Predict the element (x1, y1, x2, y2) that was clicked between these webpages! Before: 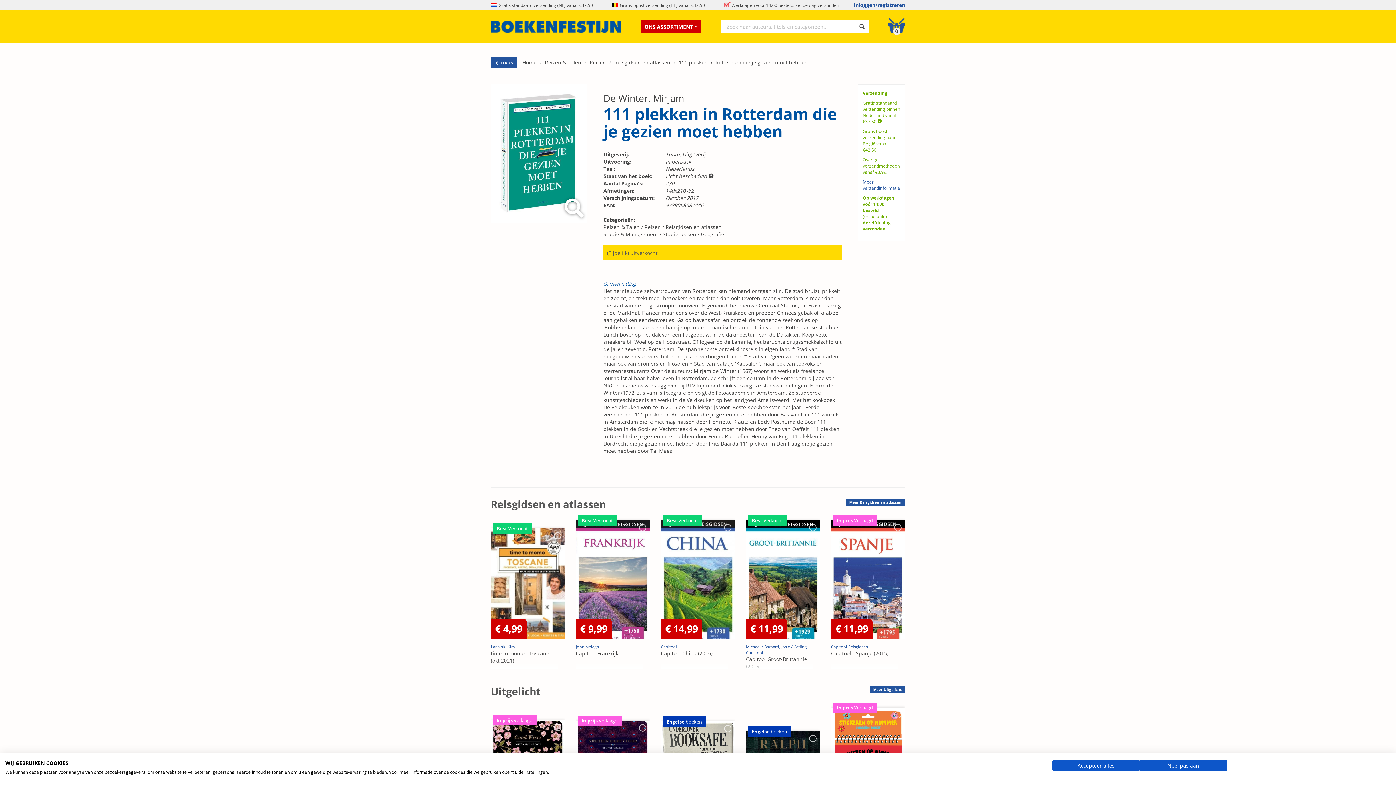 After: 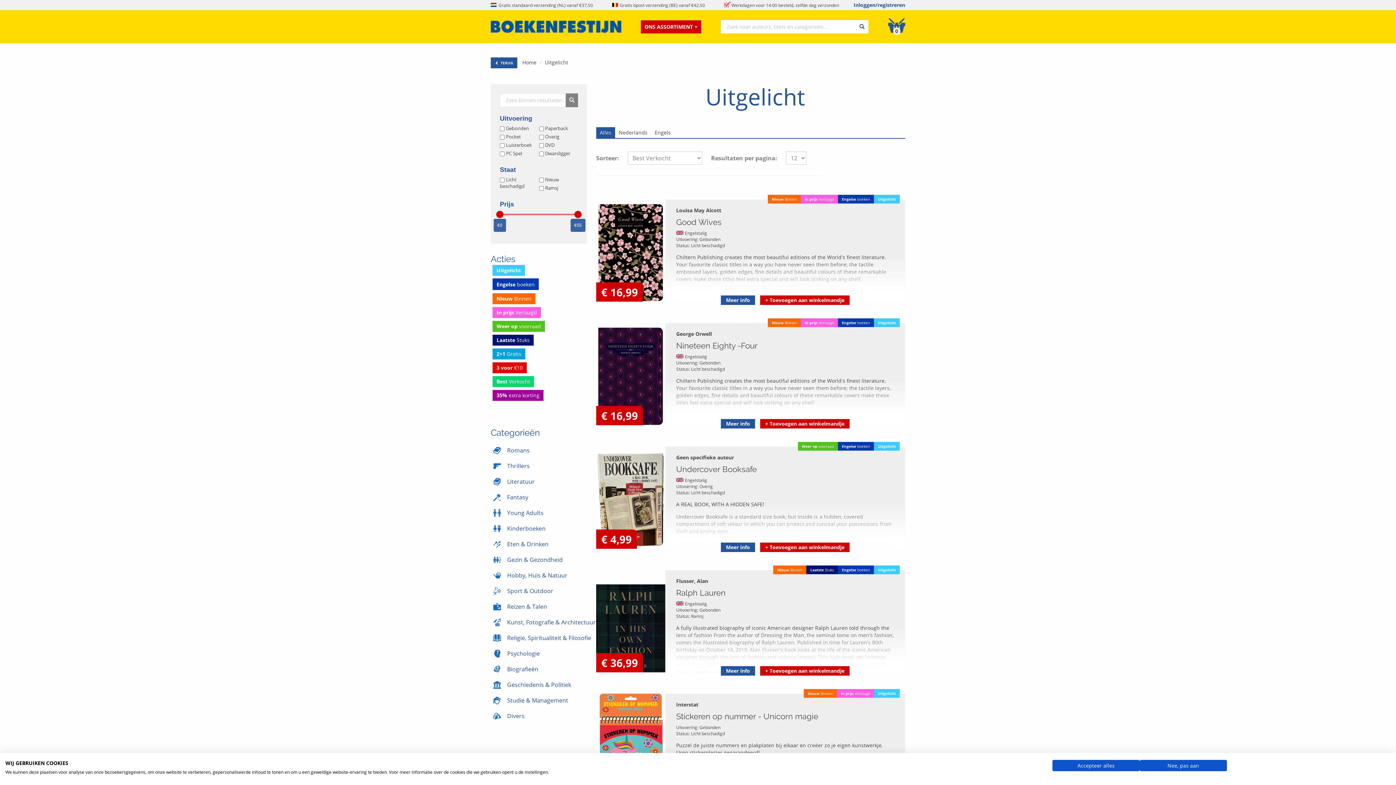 Action: bbox: (490, 690, 540, 697) label: Uitgelicht